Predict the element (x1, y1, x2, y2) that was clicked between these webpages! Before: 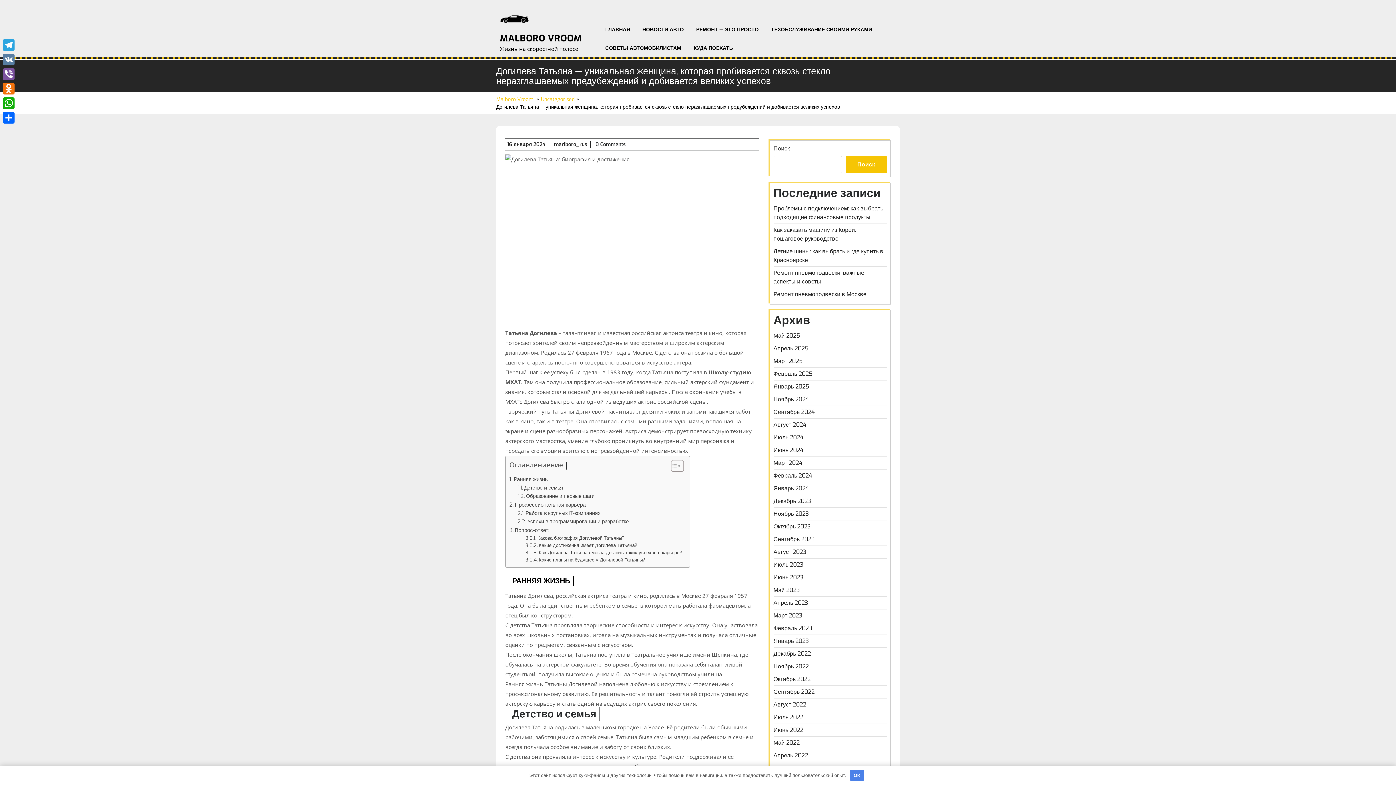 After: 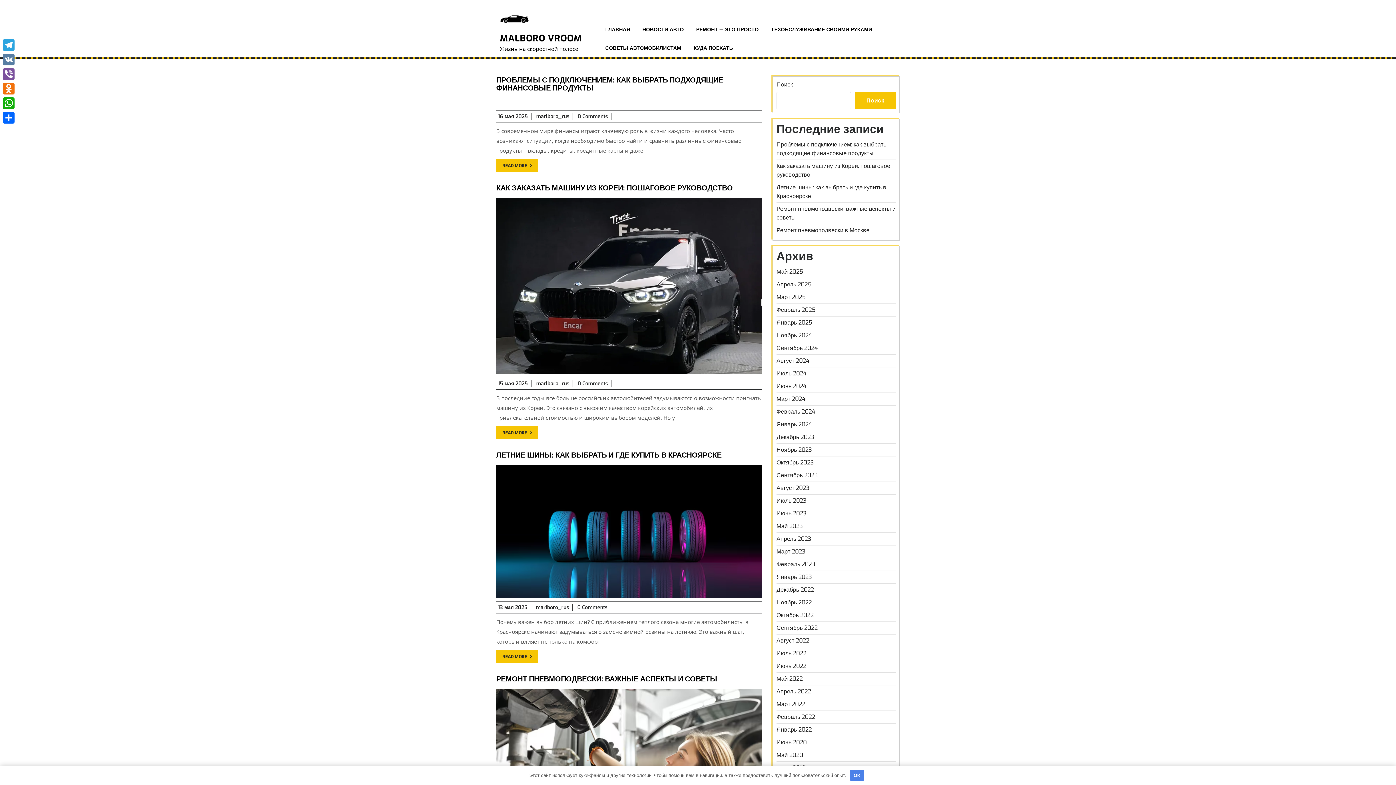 Action: label: Апрель 2022 bbox: (773, 752, 808, 759)